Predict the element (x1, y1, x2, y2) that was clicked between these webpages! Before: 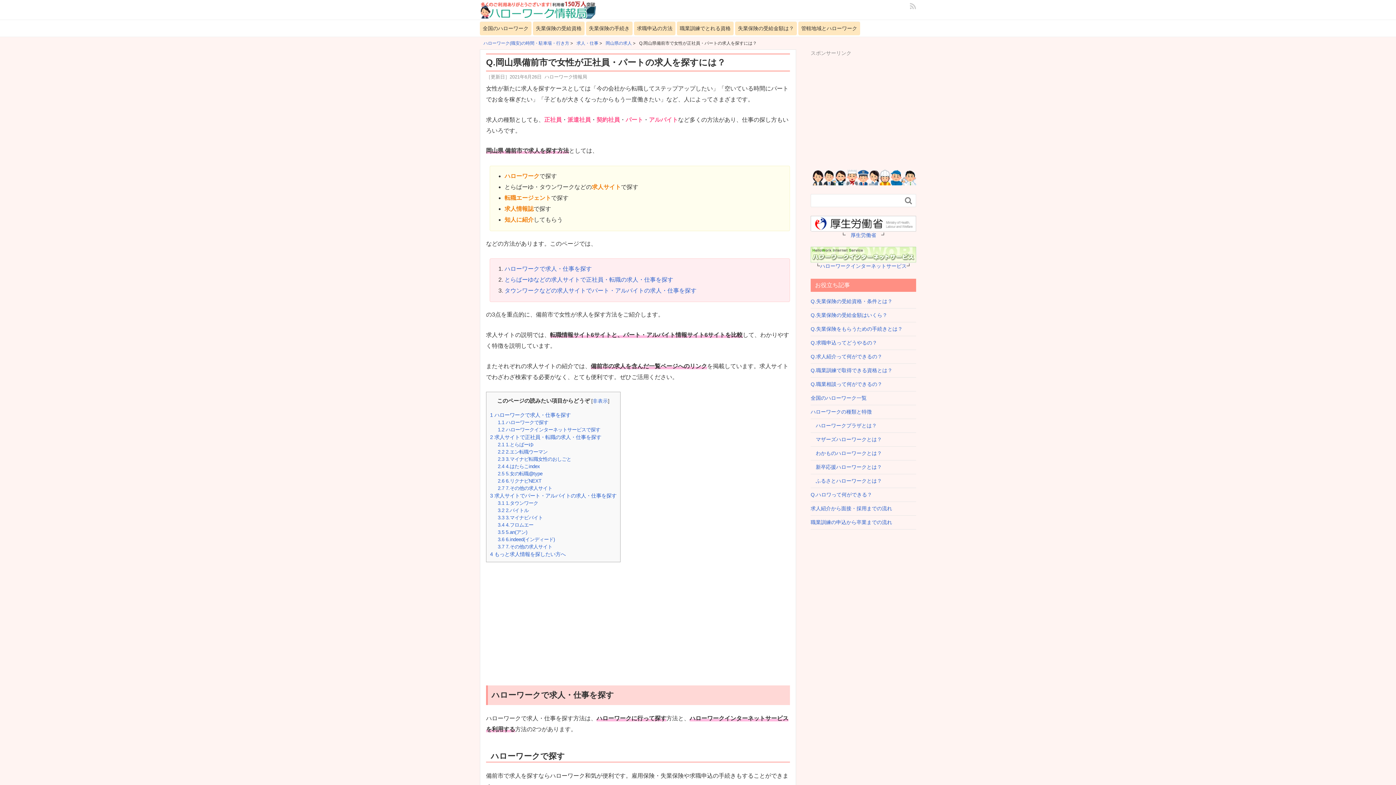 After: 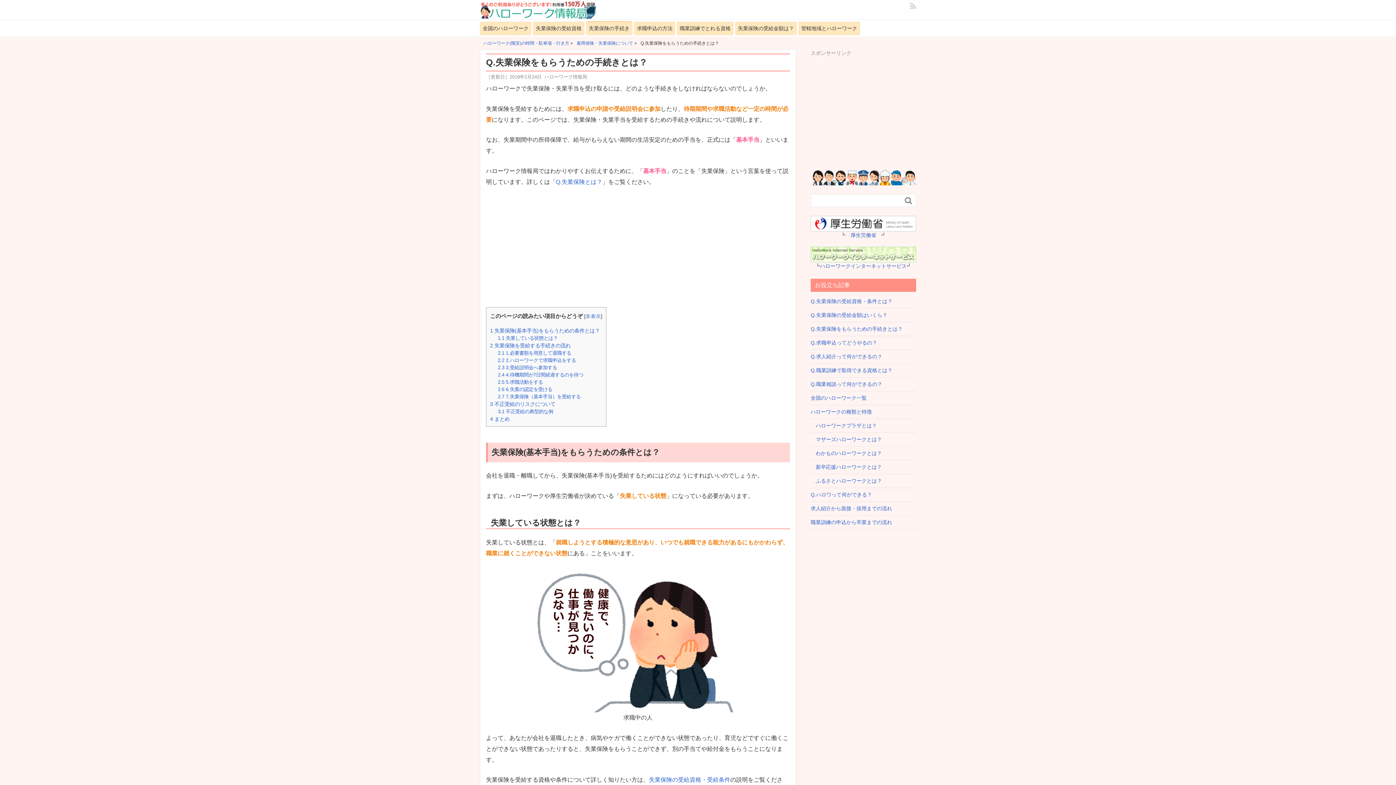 Action: bbox: (810, 326, 902, 332) label: Q.失業保険をもらうための手続きとは？